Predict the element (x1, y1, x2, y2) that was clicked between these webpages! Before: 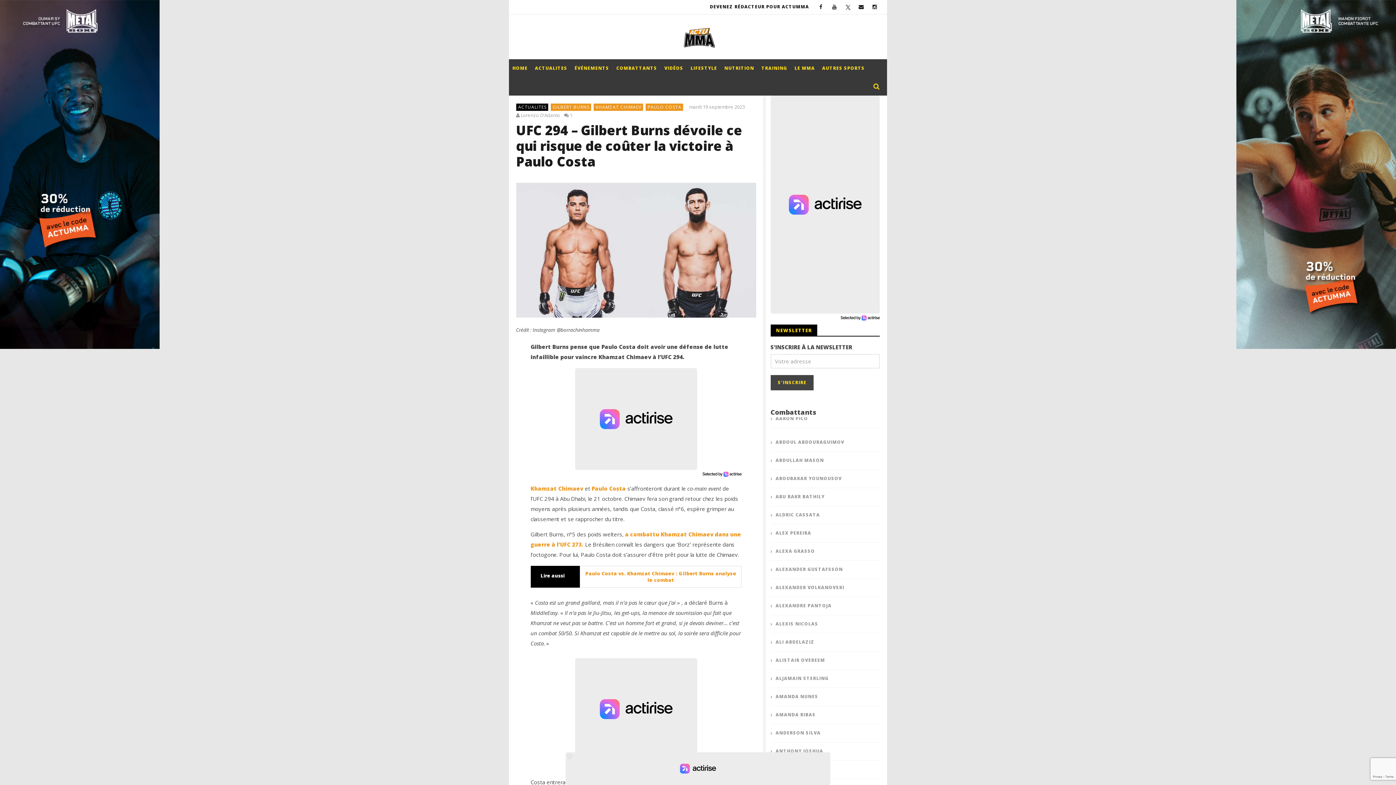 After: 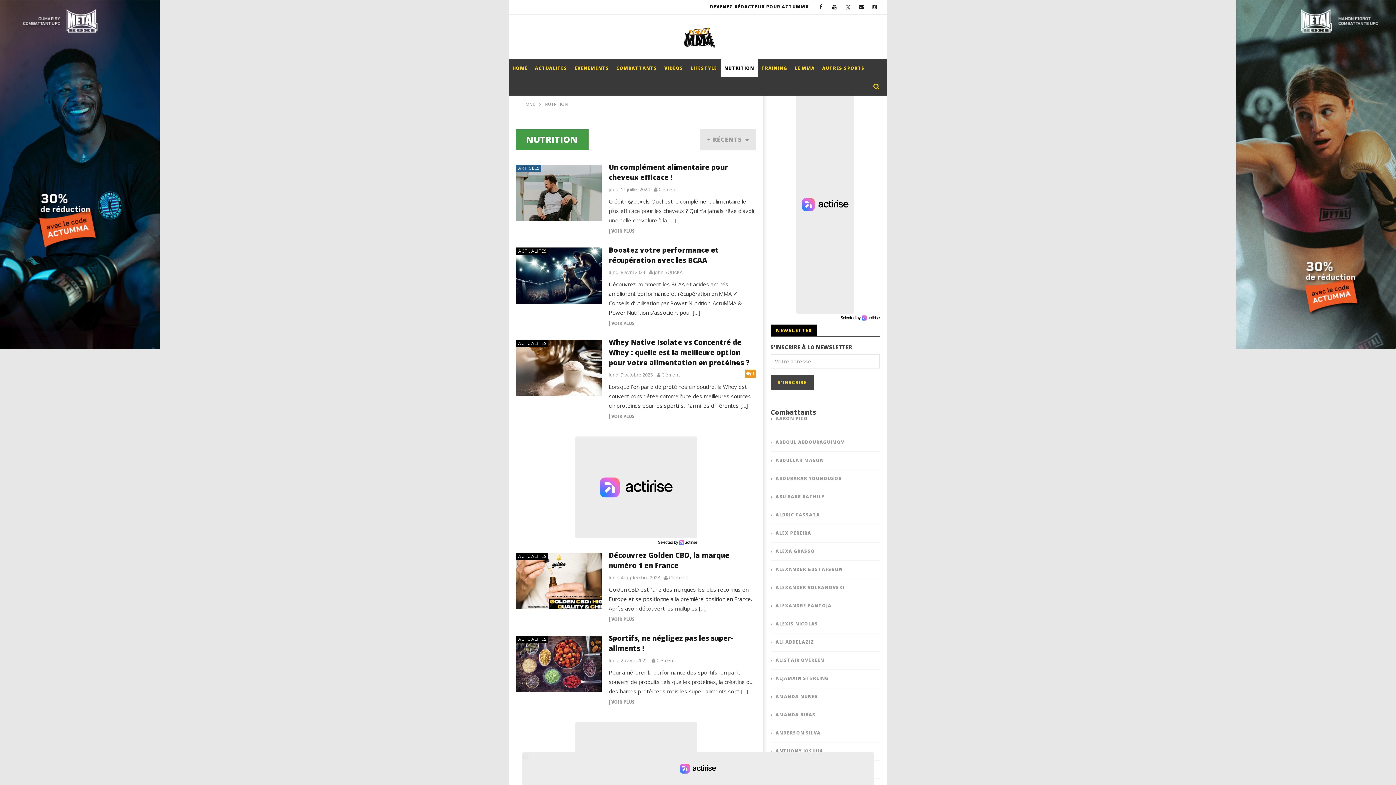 Action: label: NUTRITION bbox: (720, 59, 758, 77)